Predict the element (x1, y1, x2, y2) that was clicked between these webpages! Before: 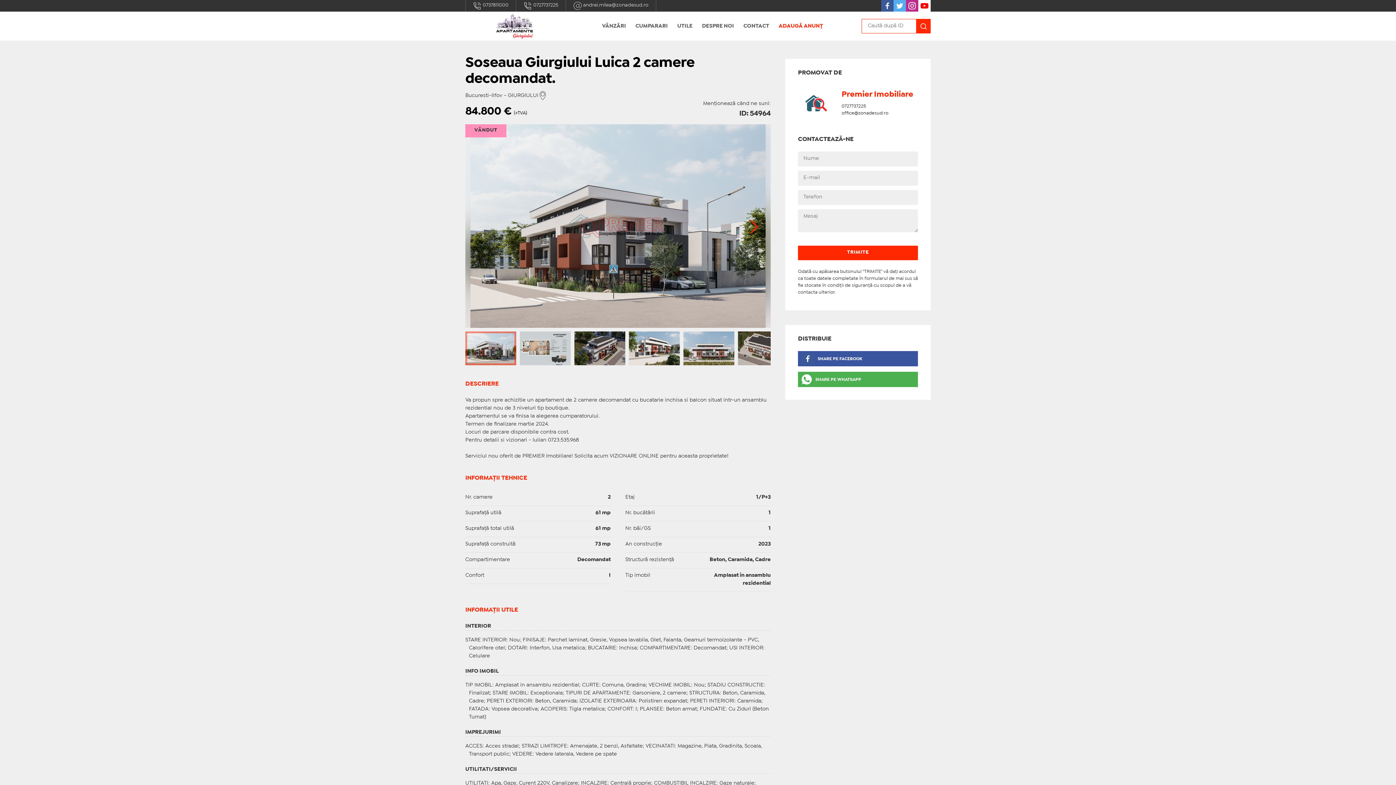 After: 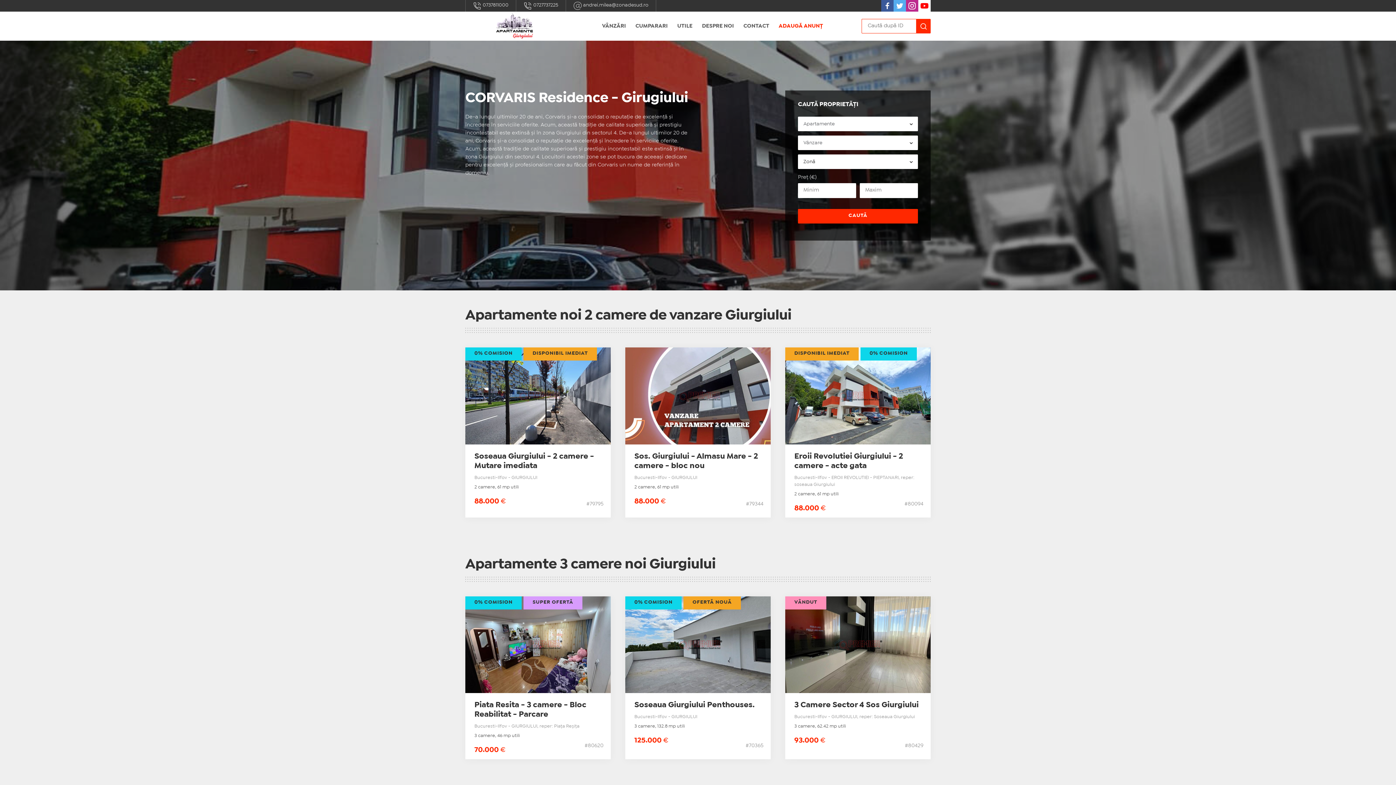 Action: bbox: (465, 13, 563, 38)